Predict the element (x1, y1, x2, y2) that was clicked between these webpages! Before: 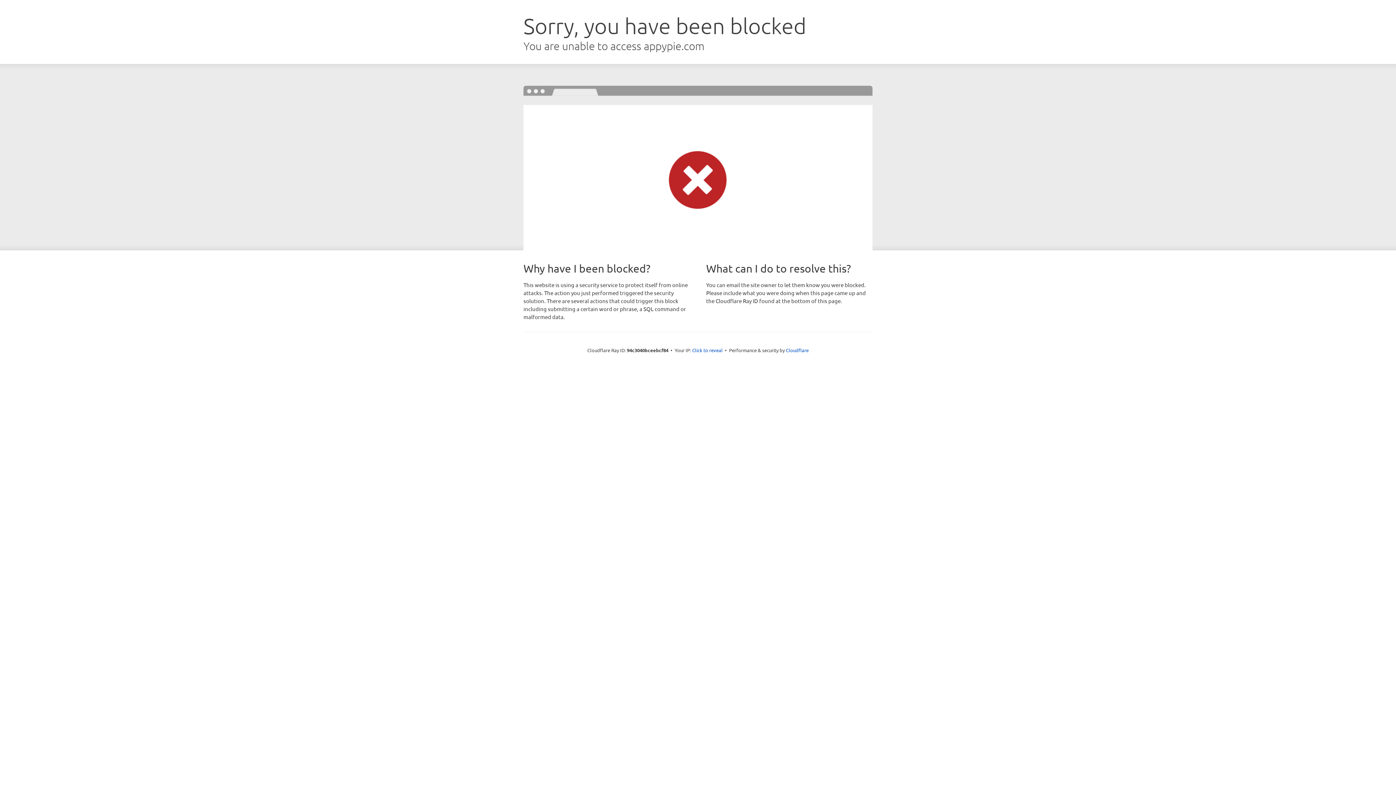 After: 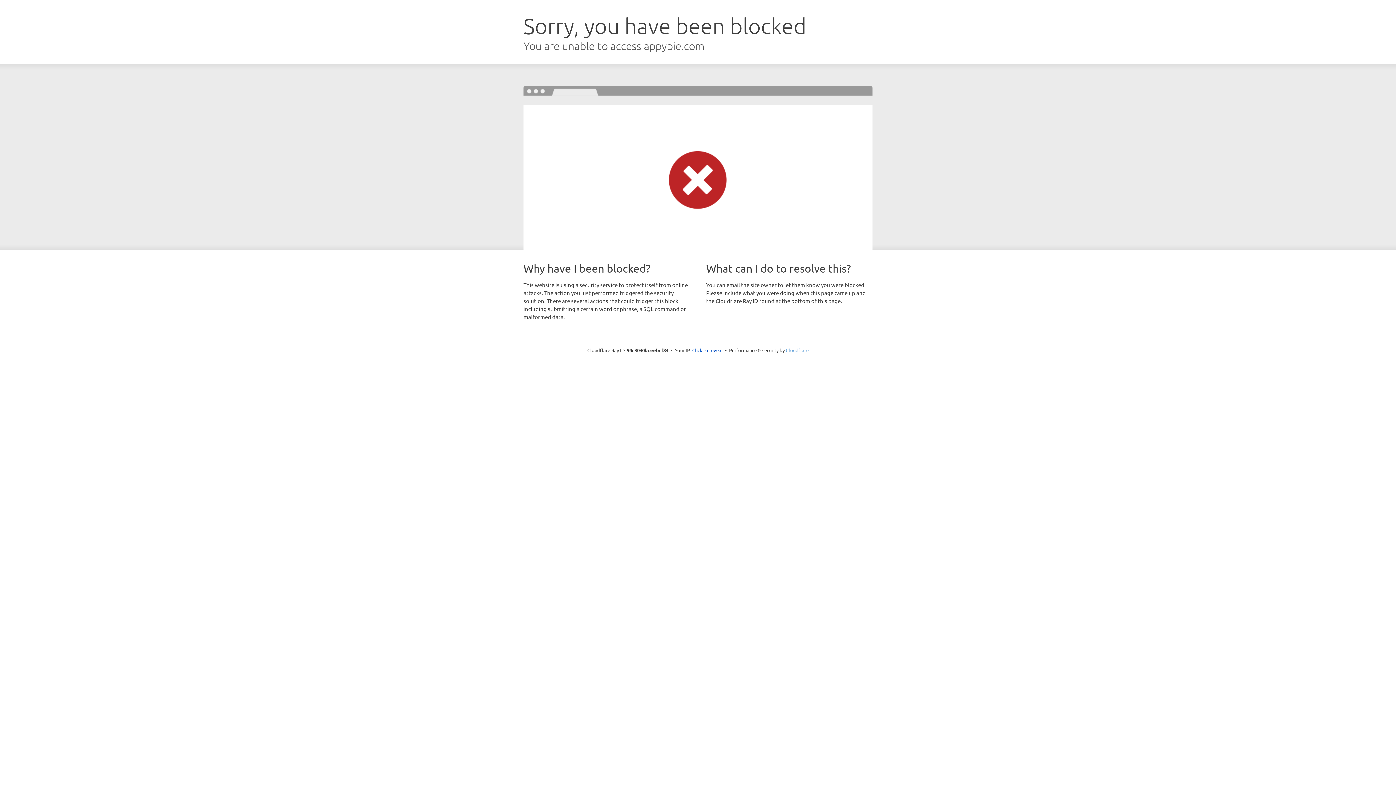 Action: bbox: (786, 347, 808, 353) label: Cloudflare